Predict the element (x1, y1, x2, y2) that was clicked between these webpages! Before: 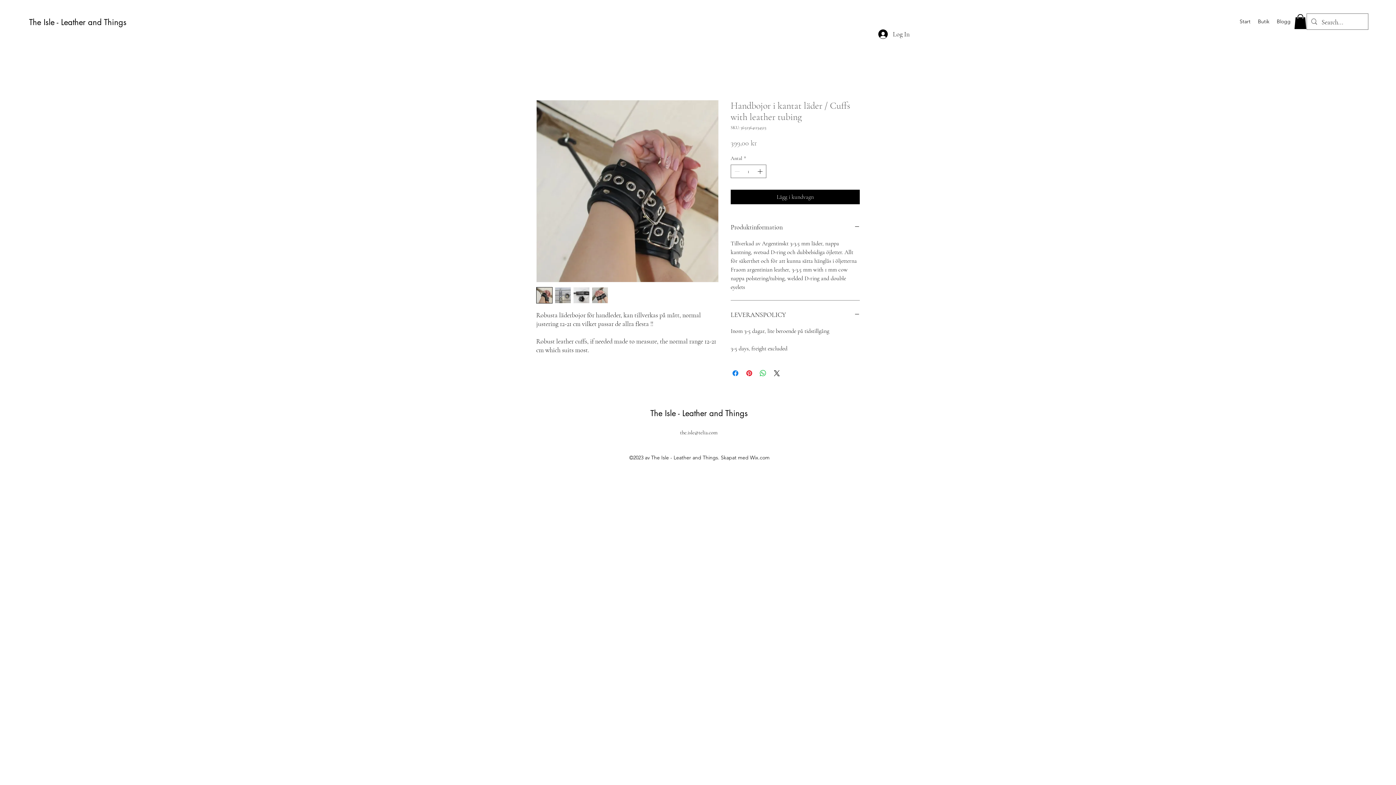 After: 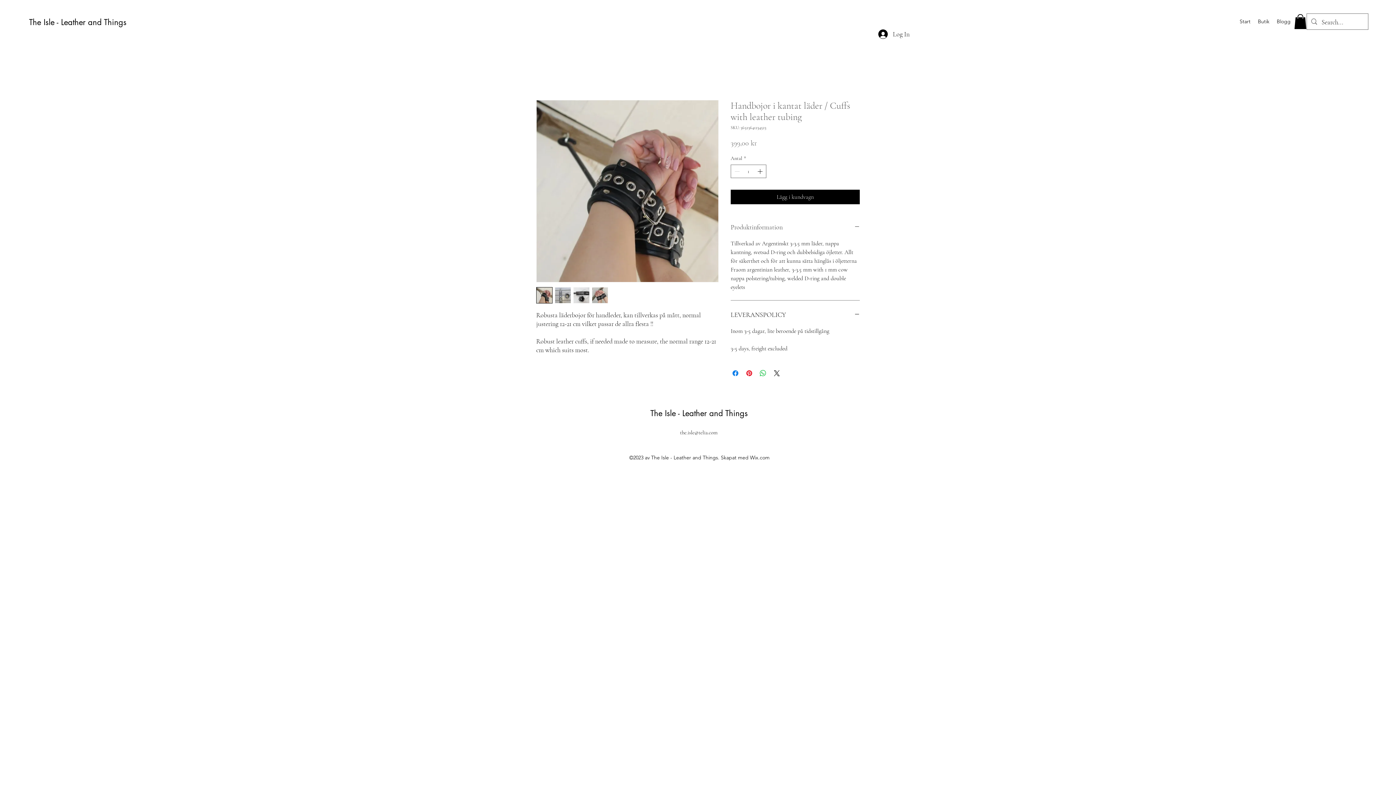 Action: label: Produktinformation bbox: (730, 221, 860, 233)